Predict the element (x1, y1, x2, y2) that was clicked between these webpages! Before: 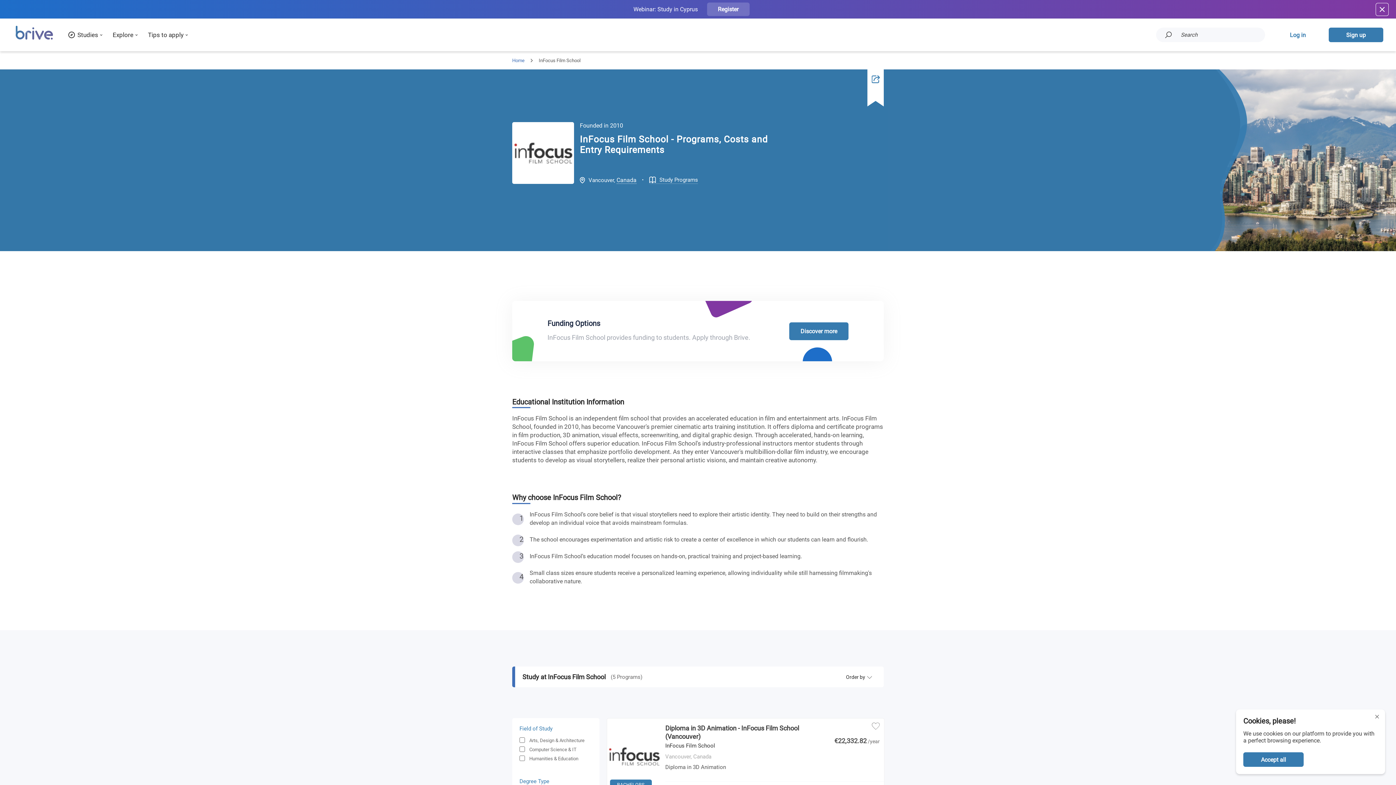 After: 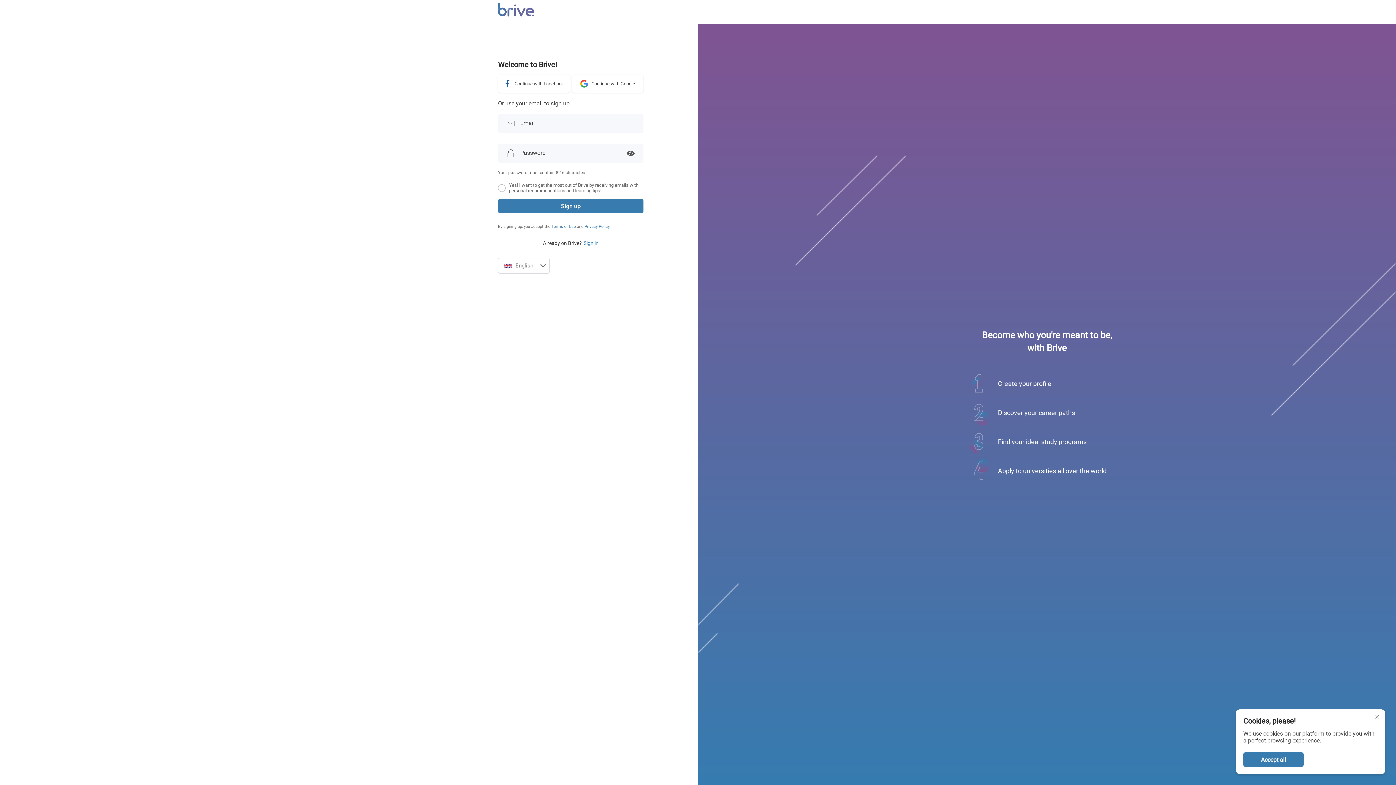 Action: bbox: (1329, 32, 1383, 38) label: Sign up